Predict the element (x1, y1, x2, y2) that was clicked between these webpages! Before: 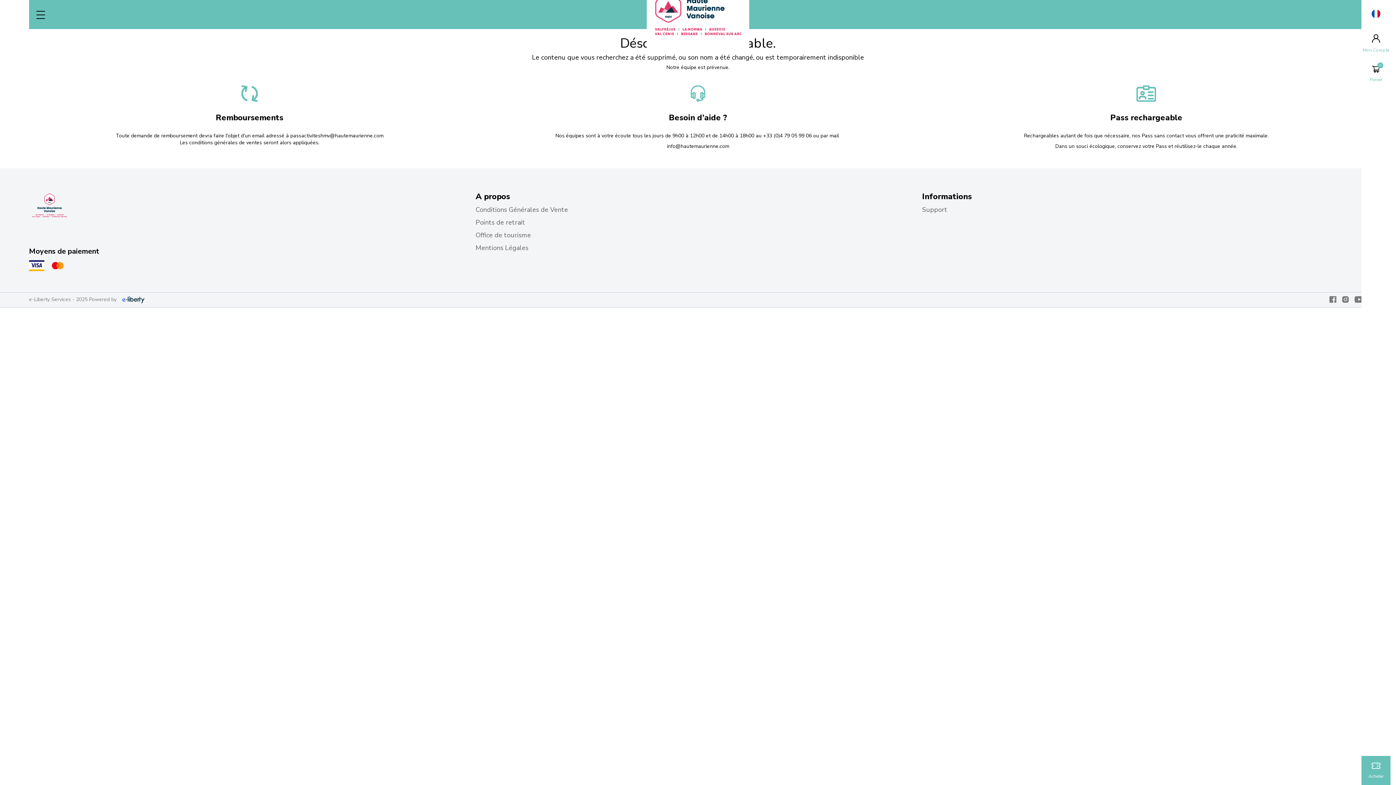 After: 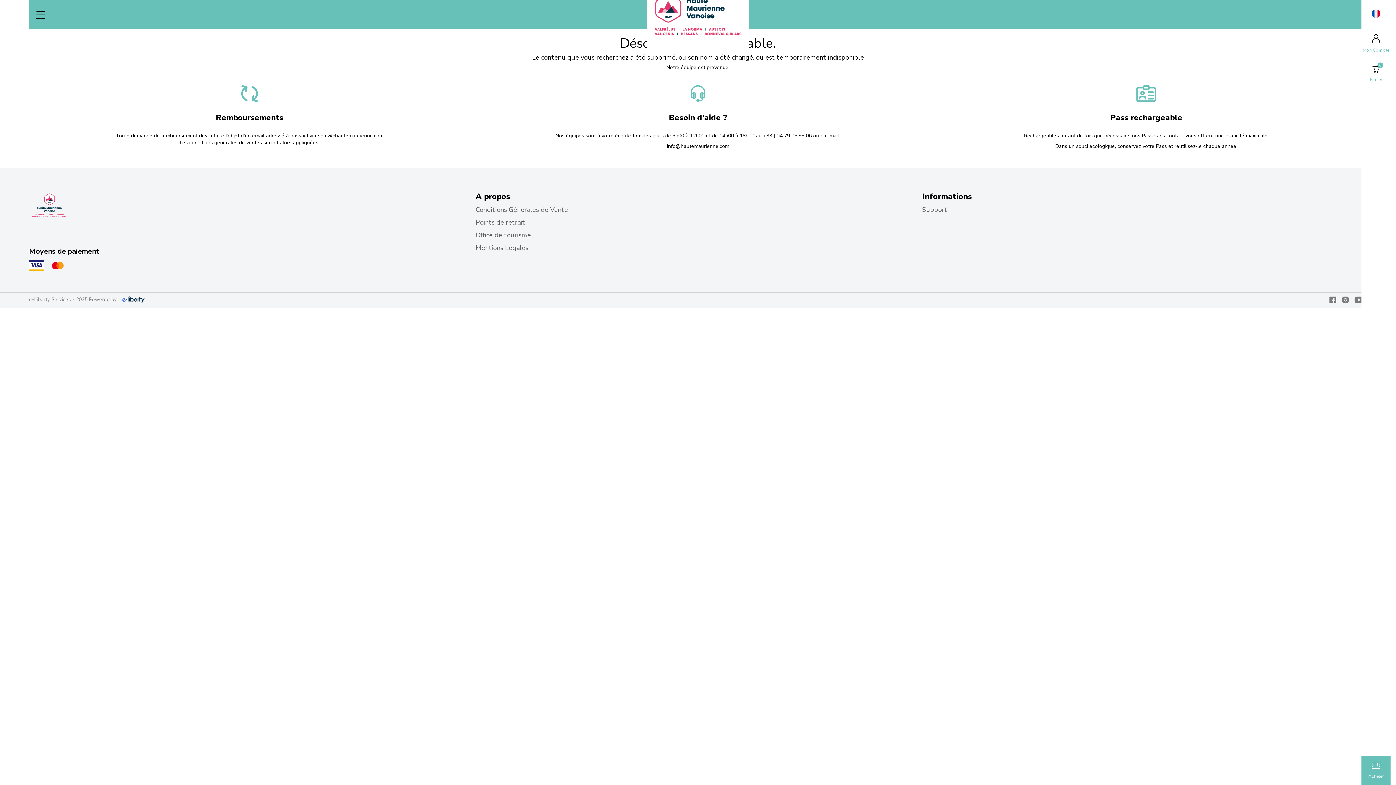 Action: bbox: (47, 260, 68, 269)